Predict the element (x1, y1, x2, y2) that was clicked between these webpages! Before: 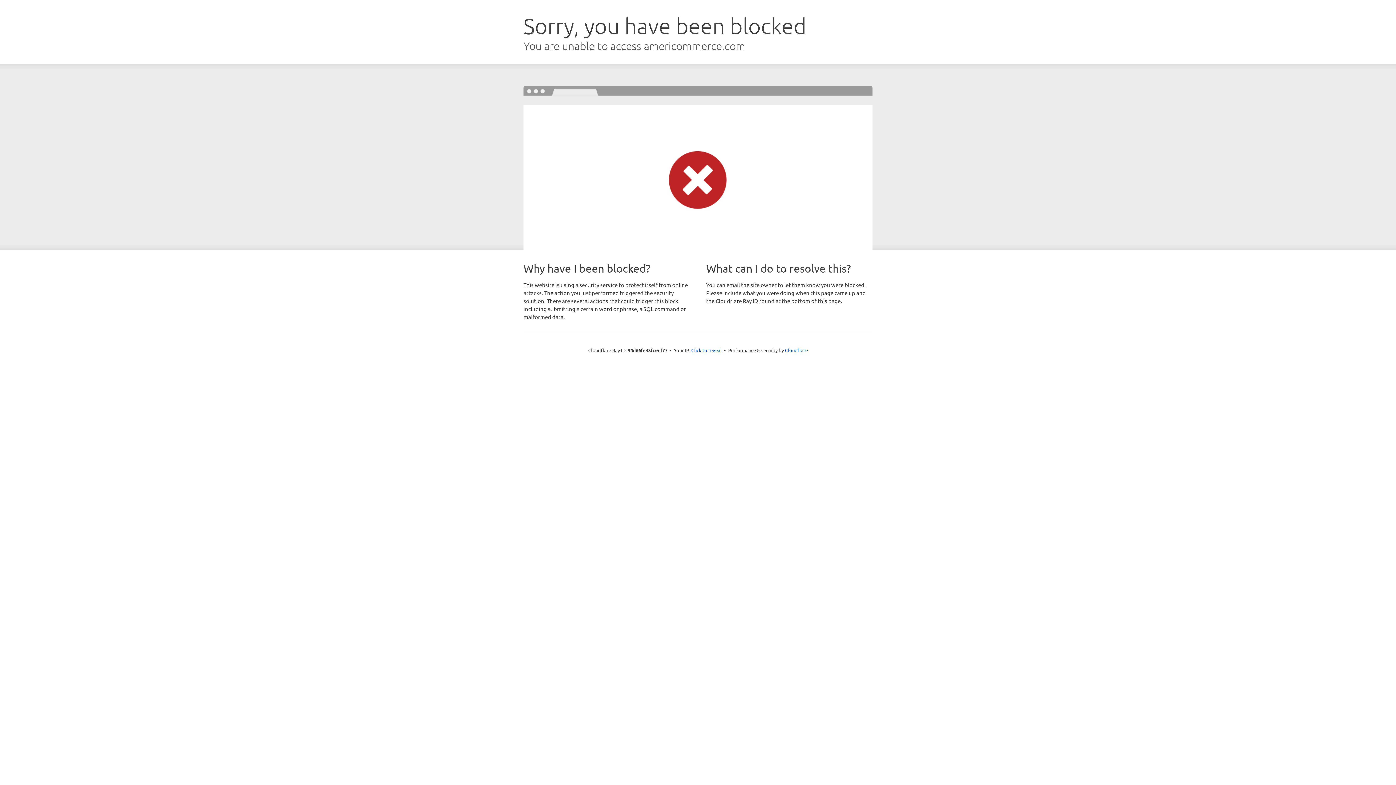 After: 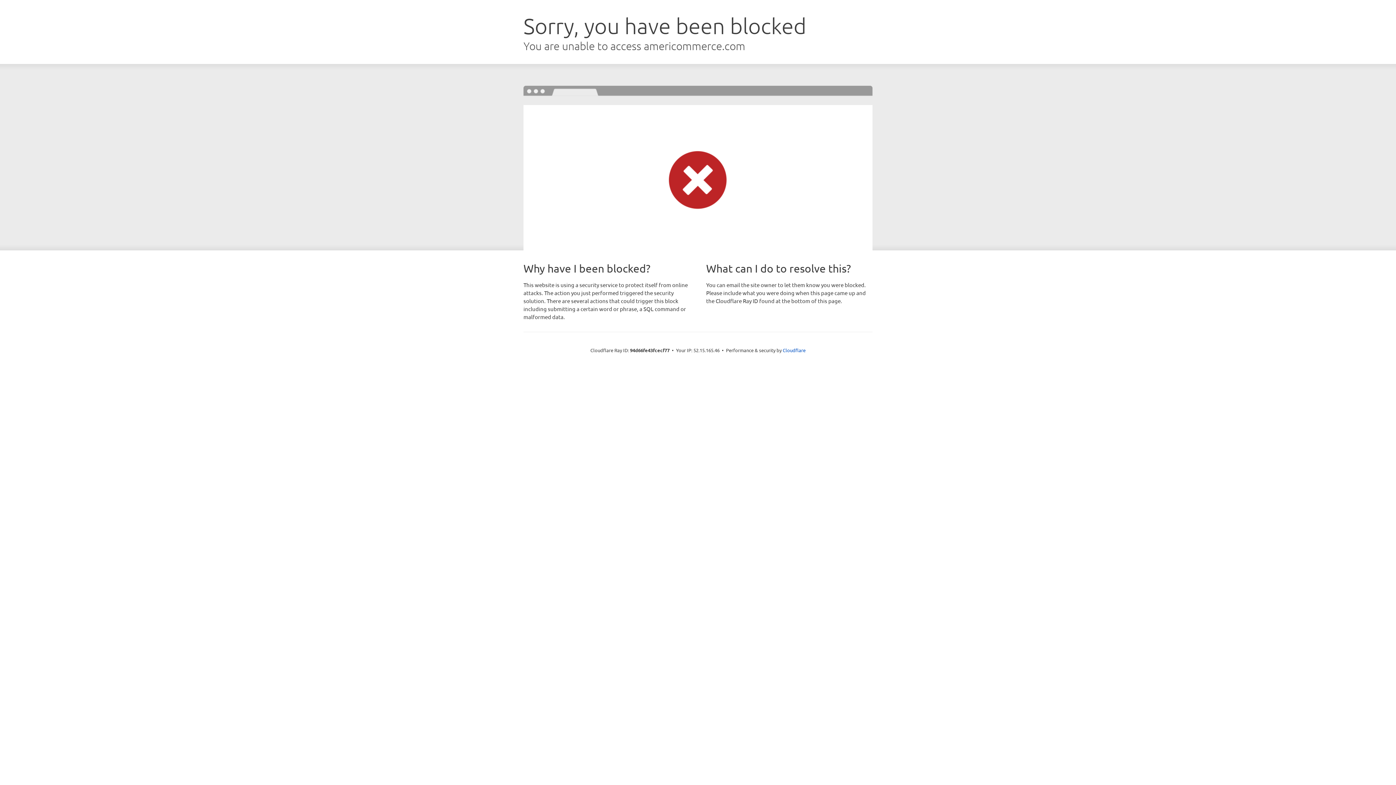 Action: label: Click to reveal bbox: (691, 346, 722, 353)